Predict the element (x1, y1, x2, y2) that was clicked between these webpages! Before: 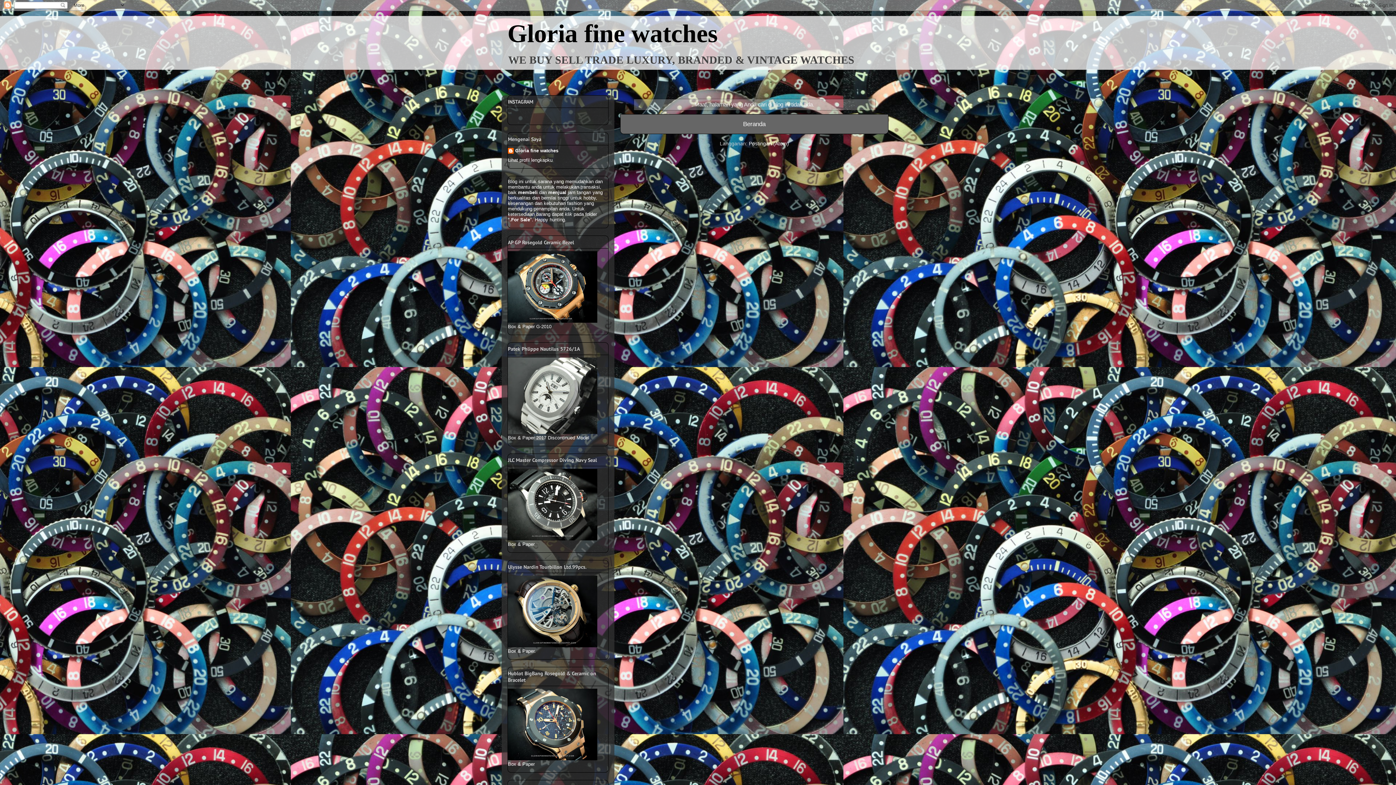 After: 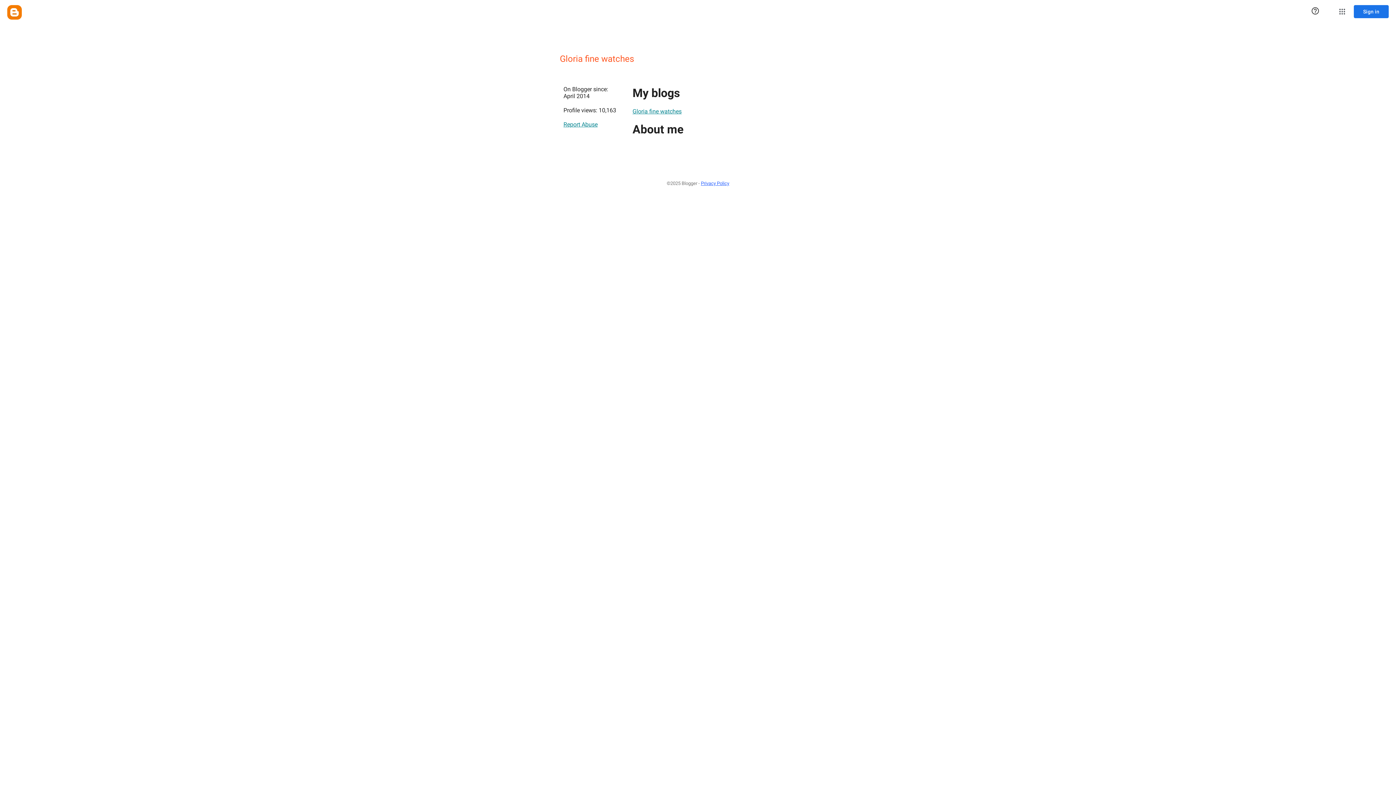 Action: bbox: (508, 147, 558, 155) label: Gloria fine watches